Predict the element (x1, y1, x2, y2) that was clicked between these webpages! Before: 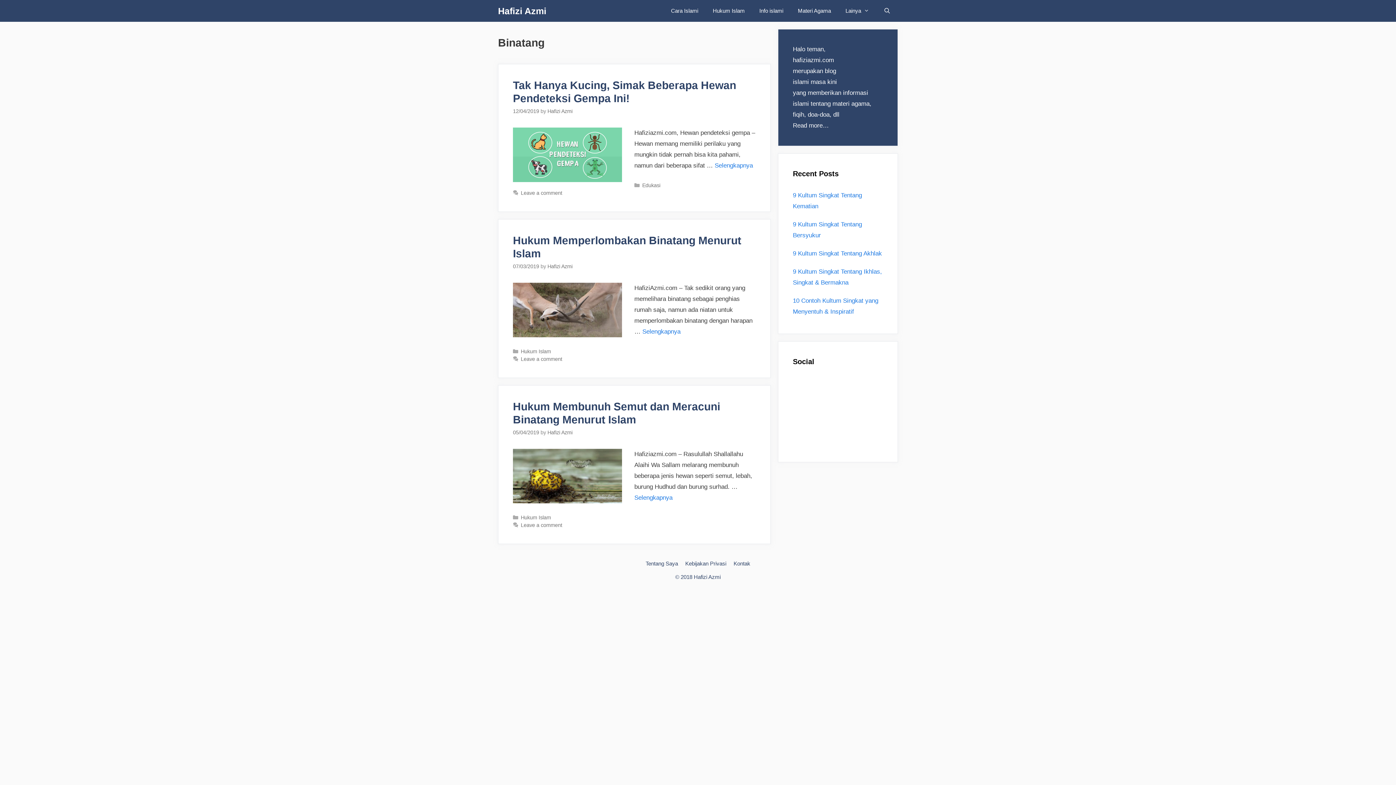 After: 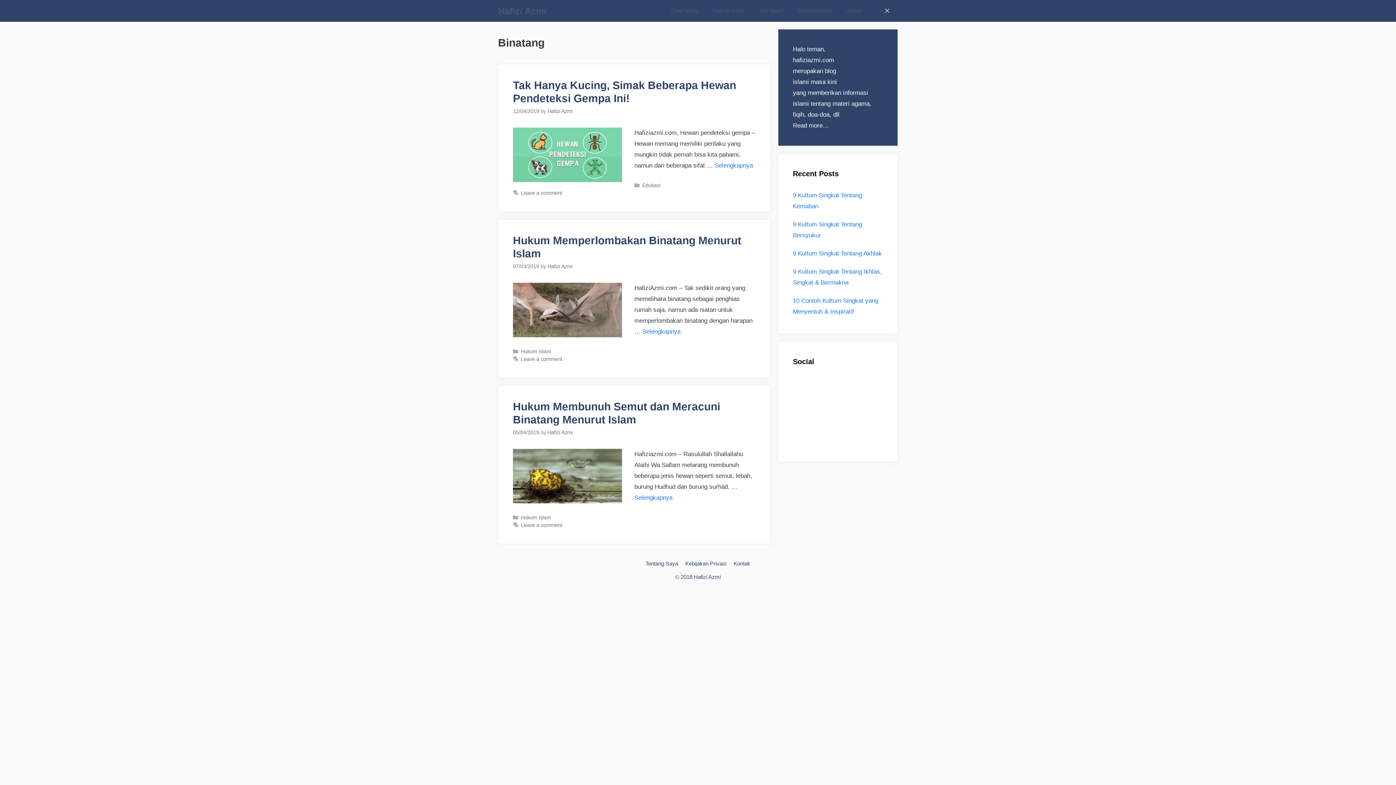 Action: label: Open Search Bar bbox: (876, 0, 898, 21)